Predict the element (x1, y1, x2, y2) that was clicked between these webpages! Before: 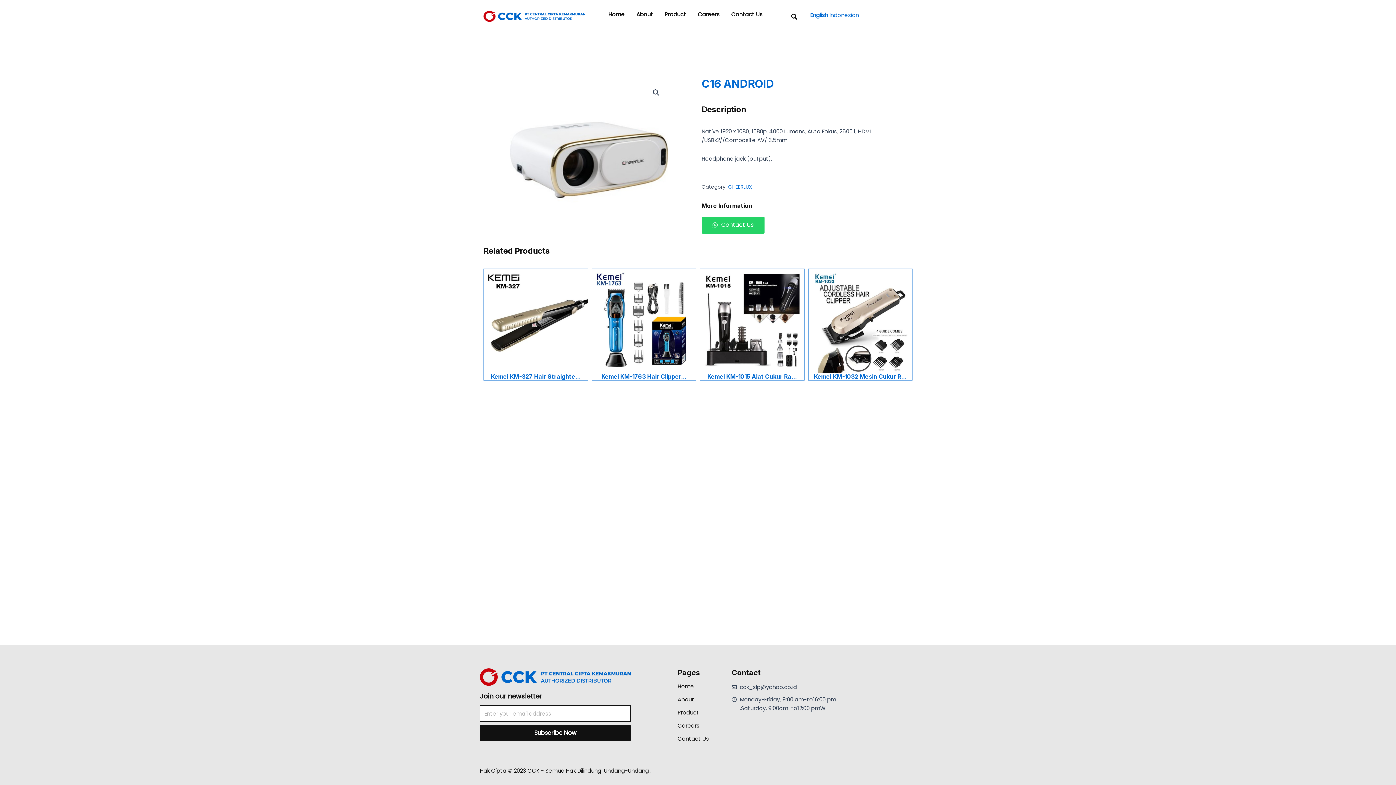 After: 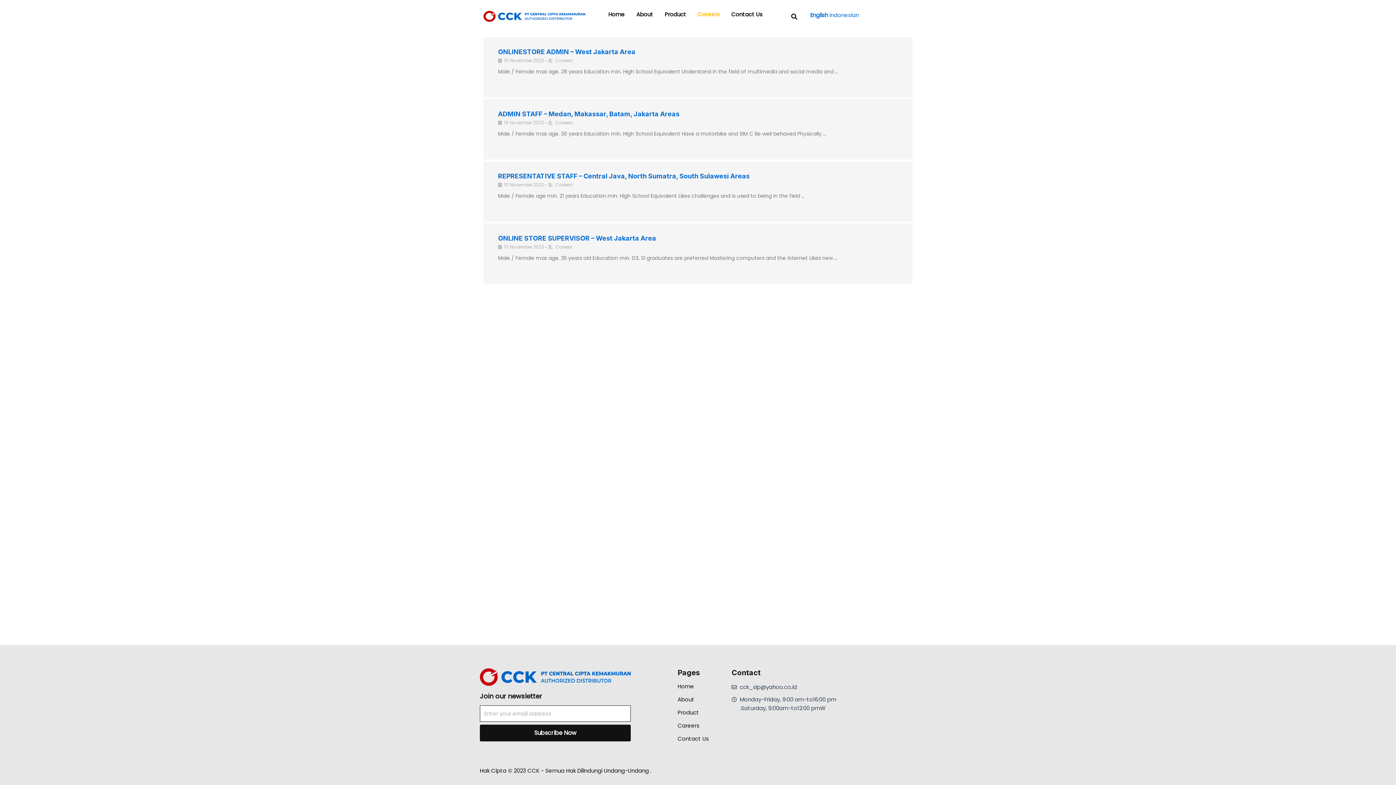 Action: bbox: (677, 722, 731, 729) label: Careers